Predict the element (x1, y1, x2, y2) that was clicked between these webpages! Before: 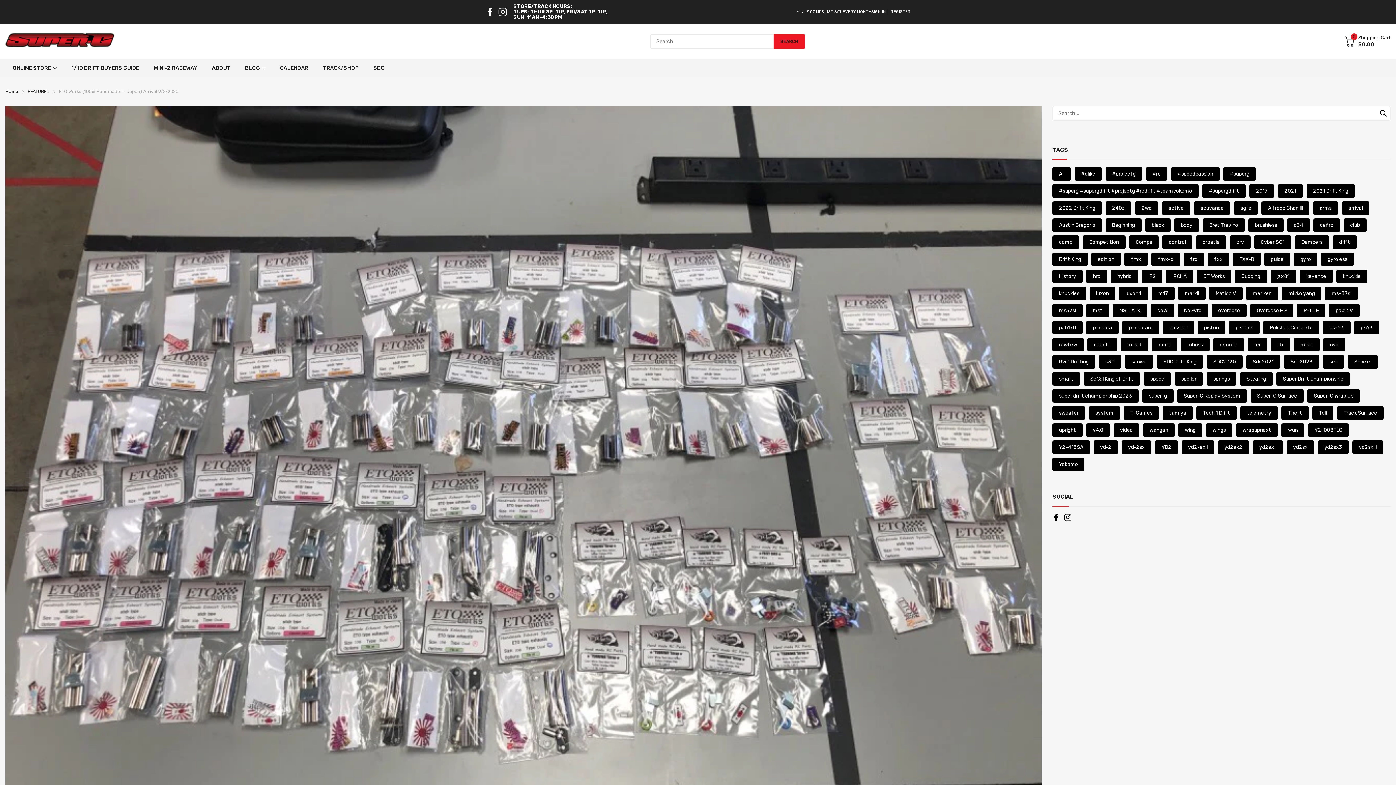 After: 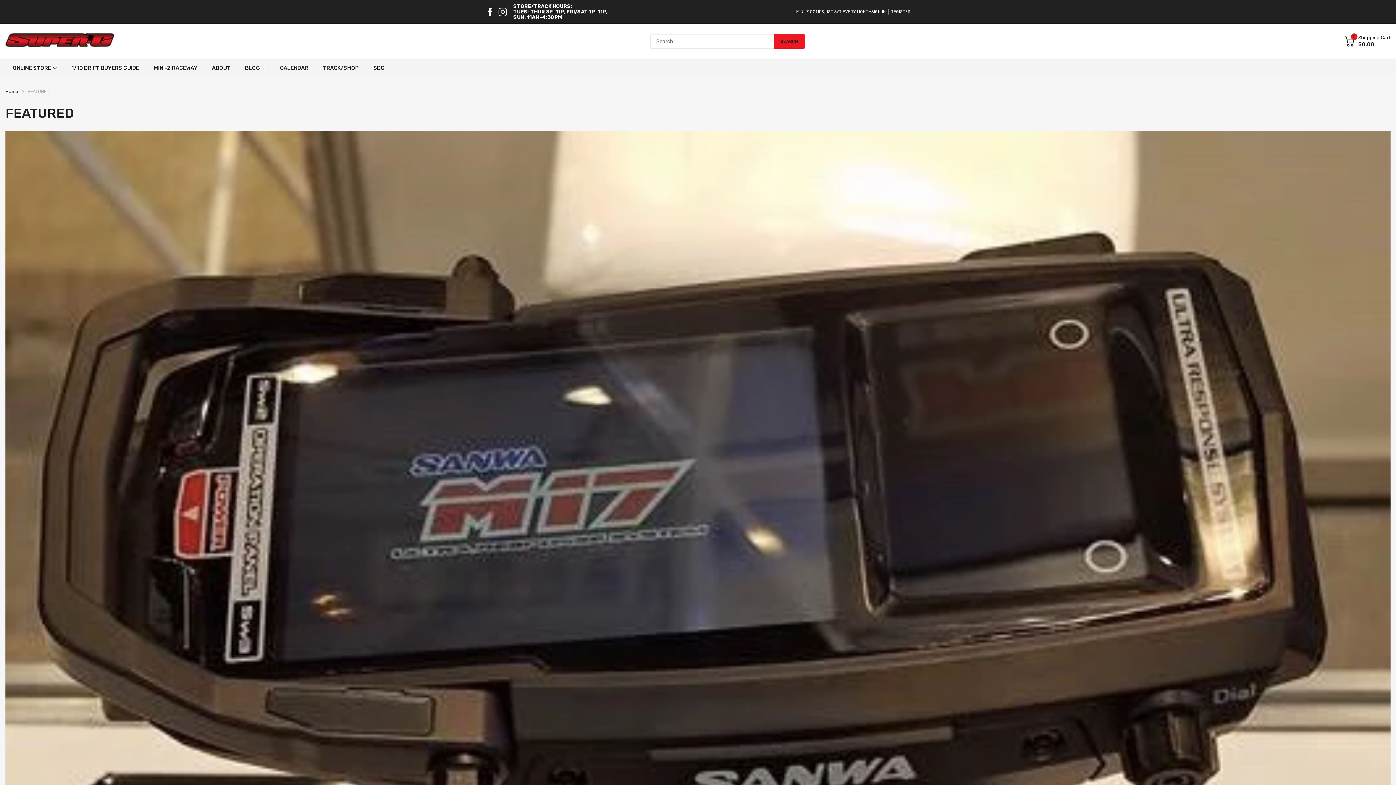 Action: bbox: (1152, 286, 1174, 300) label: m17